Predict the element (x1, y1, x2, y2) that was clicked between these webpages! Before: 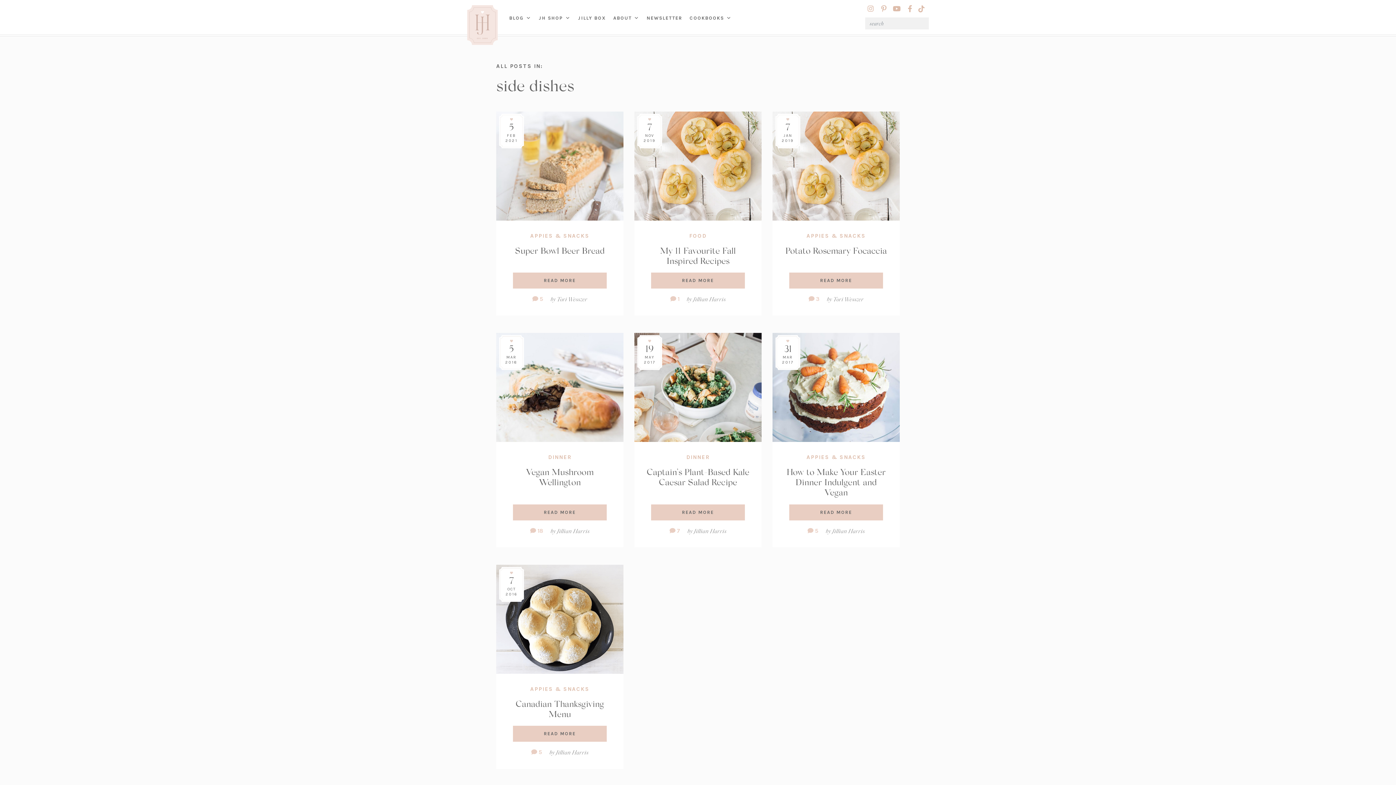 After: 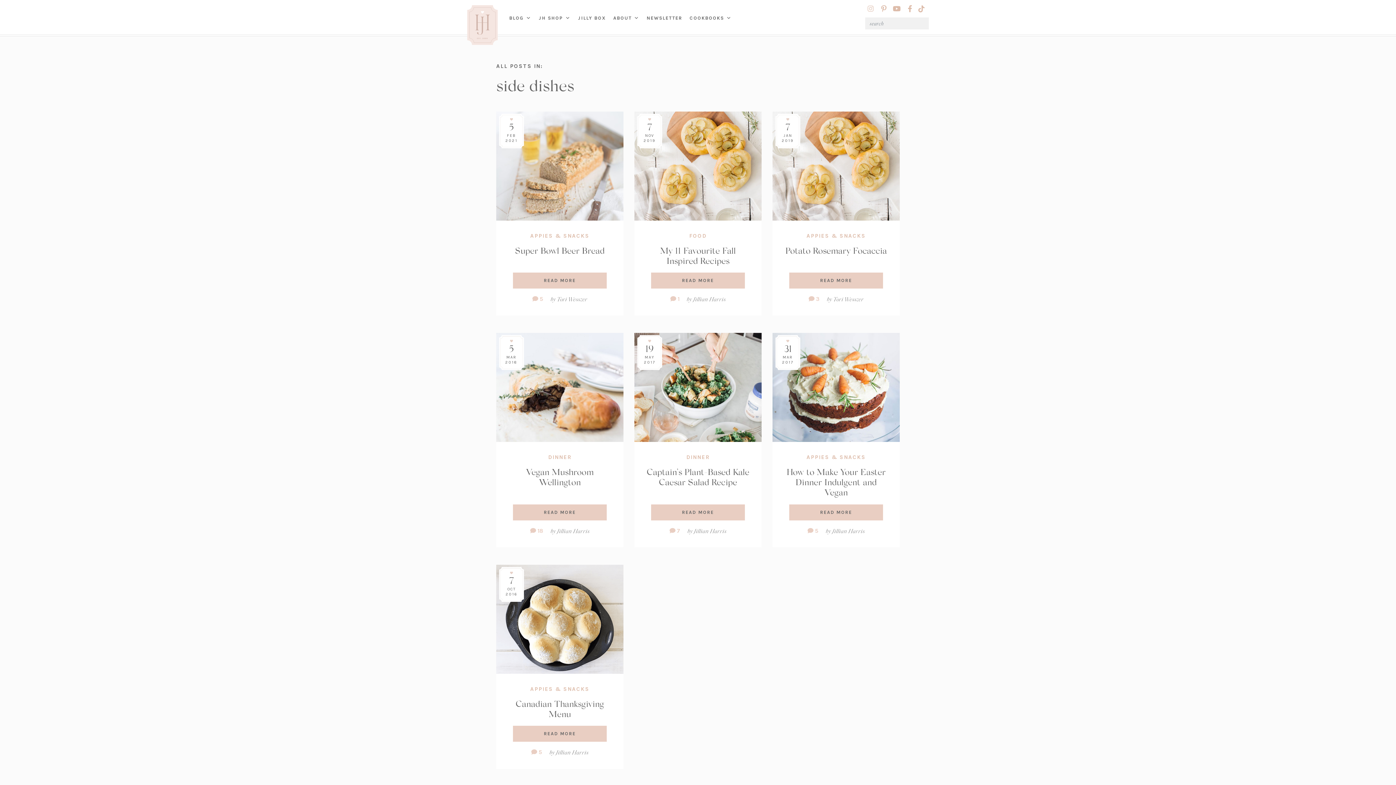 Action: label: Visit our instagram account bbox: (865, 3, 876, 14)